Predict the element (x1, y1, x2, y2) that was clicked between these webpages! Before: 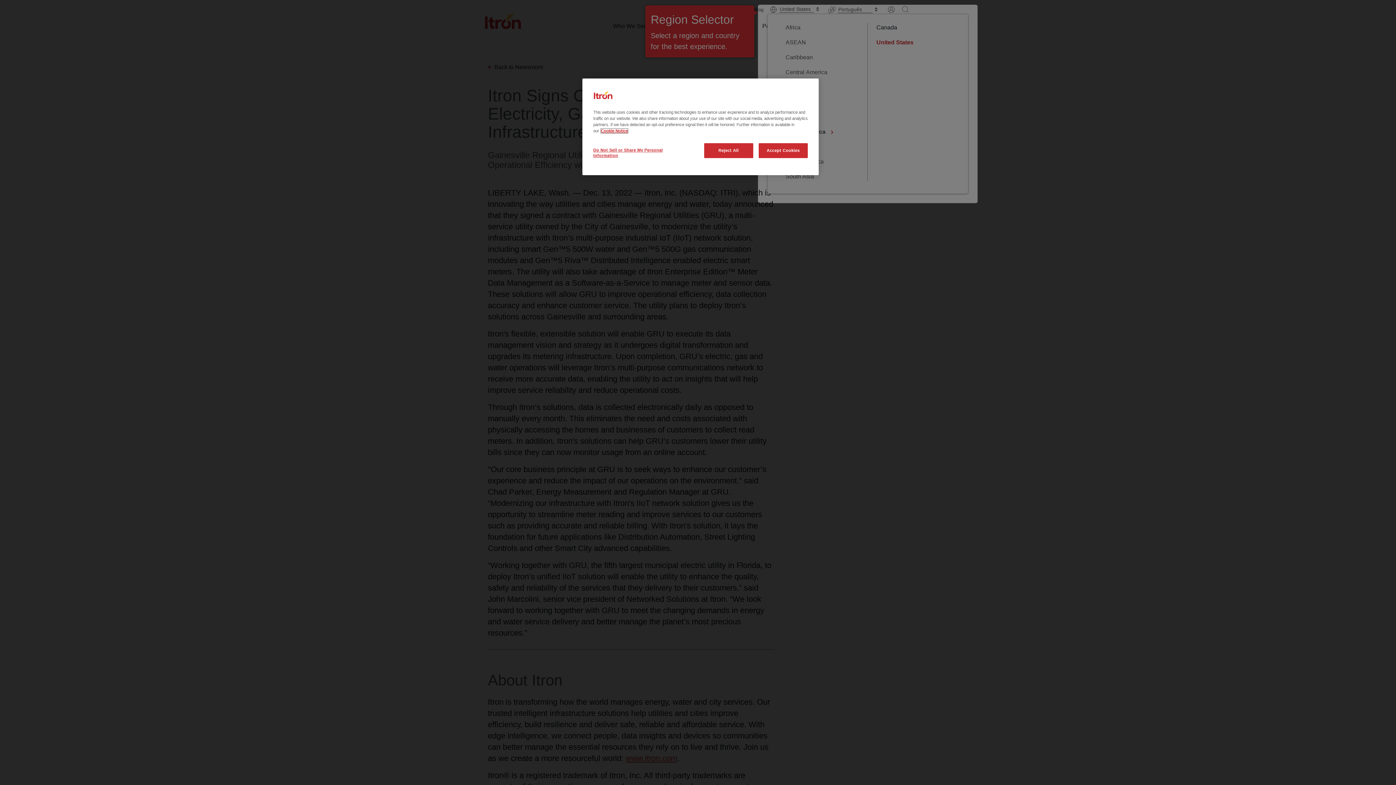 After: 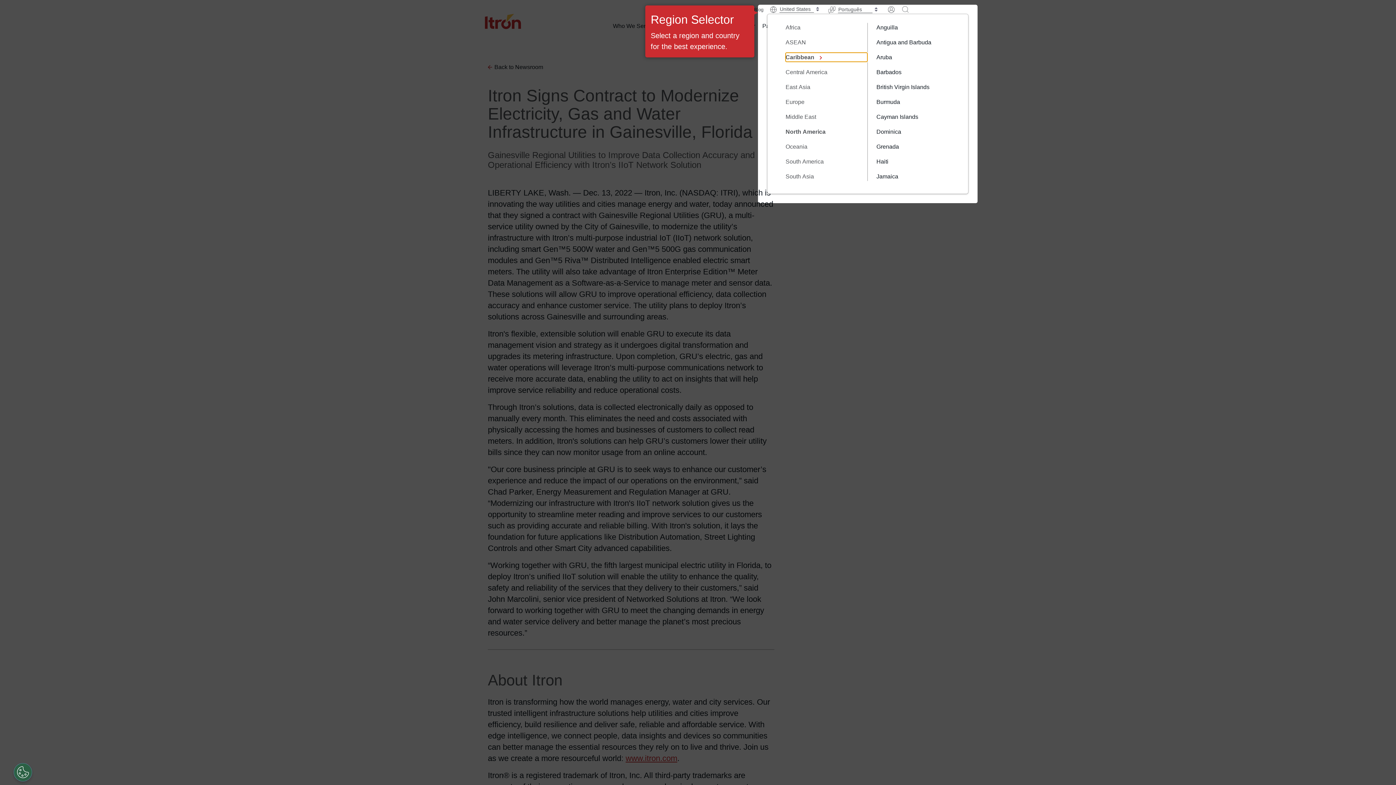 Action: label: Caribbean bbox: (785, 52, 867, 61)